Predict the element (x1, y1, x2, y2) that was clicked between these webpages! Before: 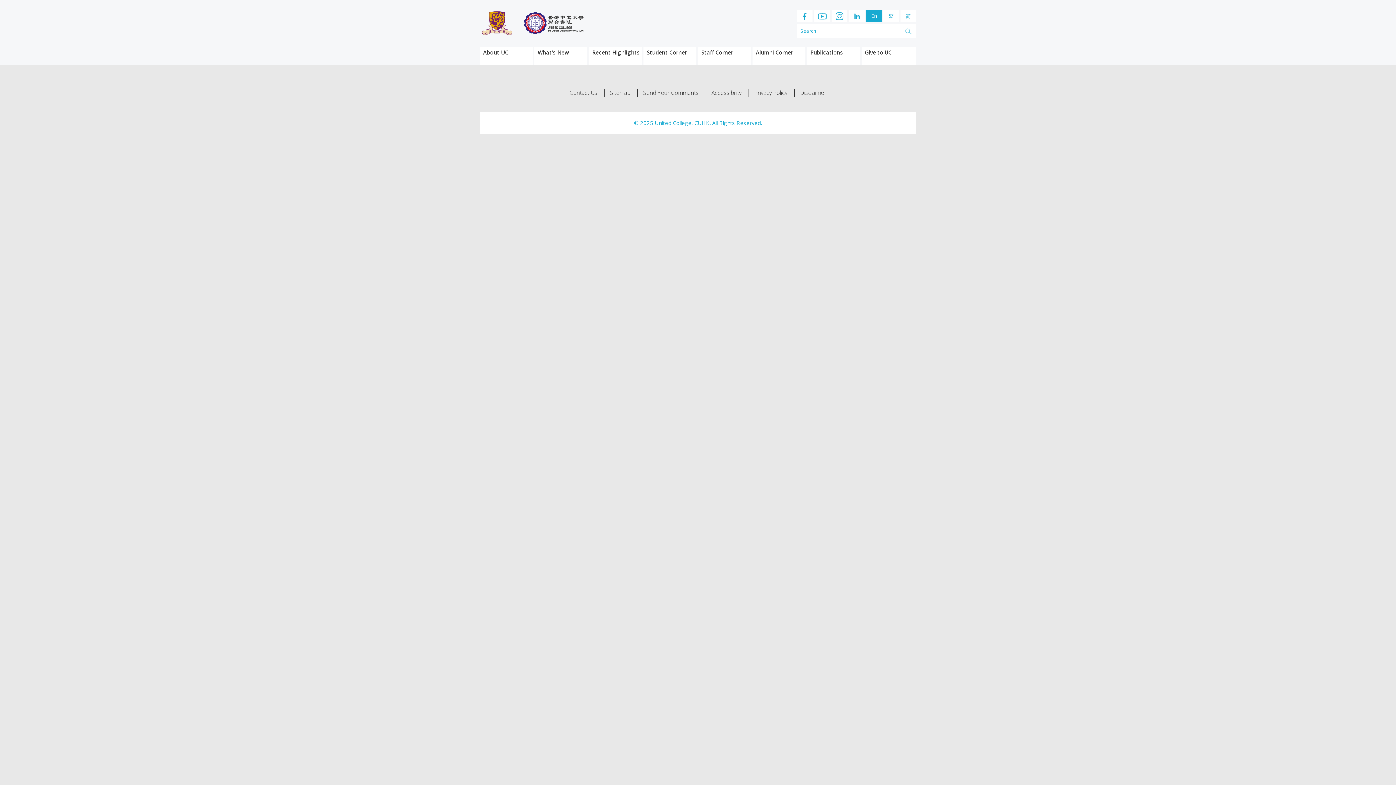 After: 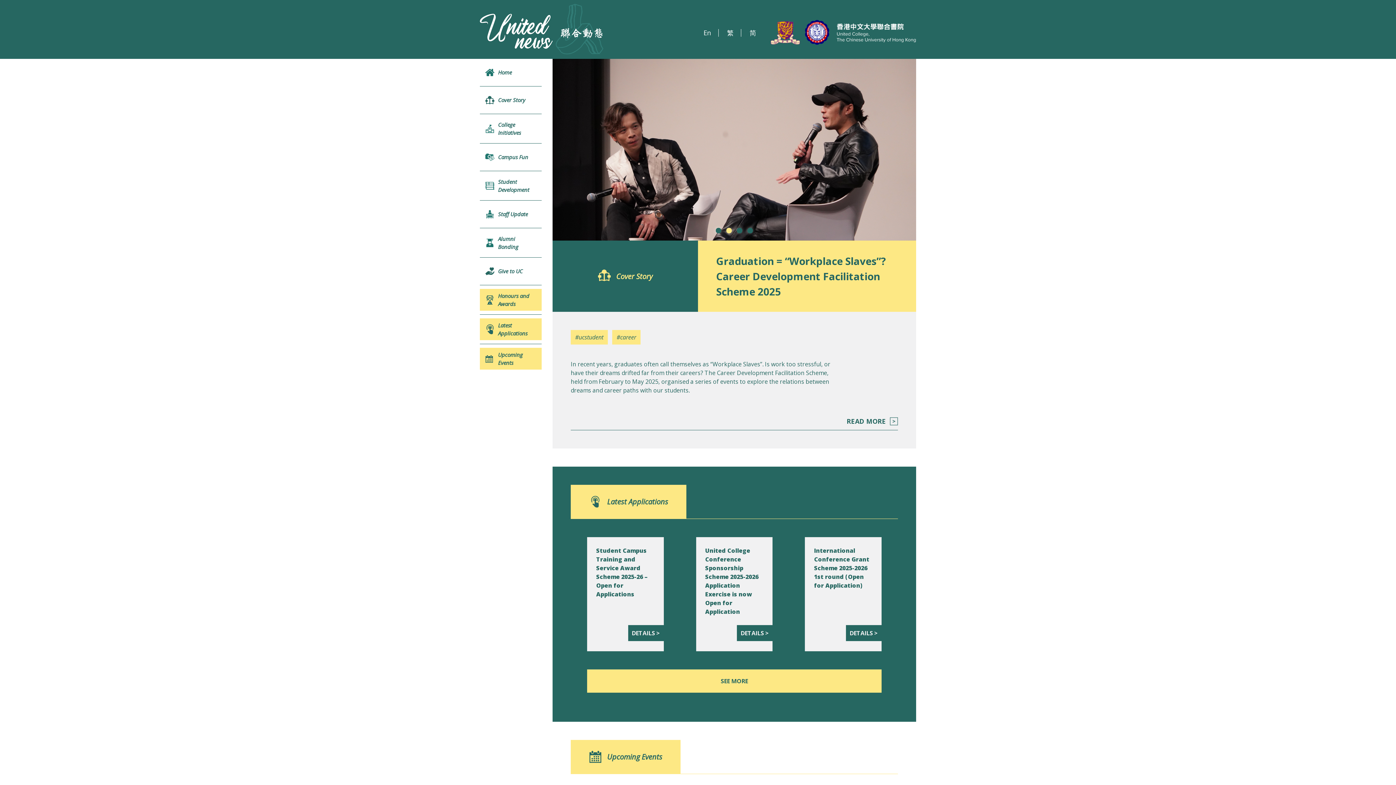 Action: label: Recent Highlights bbox: (589, 46, 641, 65)